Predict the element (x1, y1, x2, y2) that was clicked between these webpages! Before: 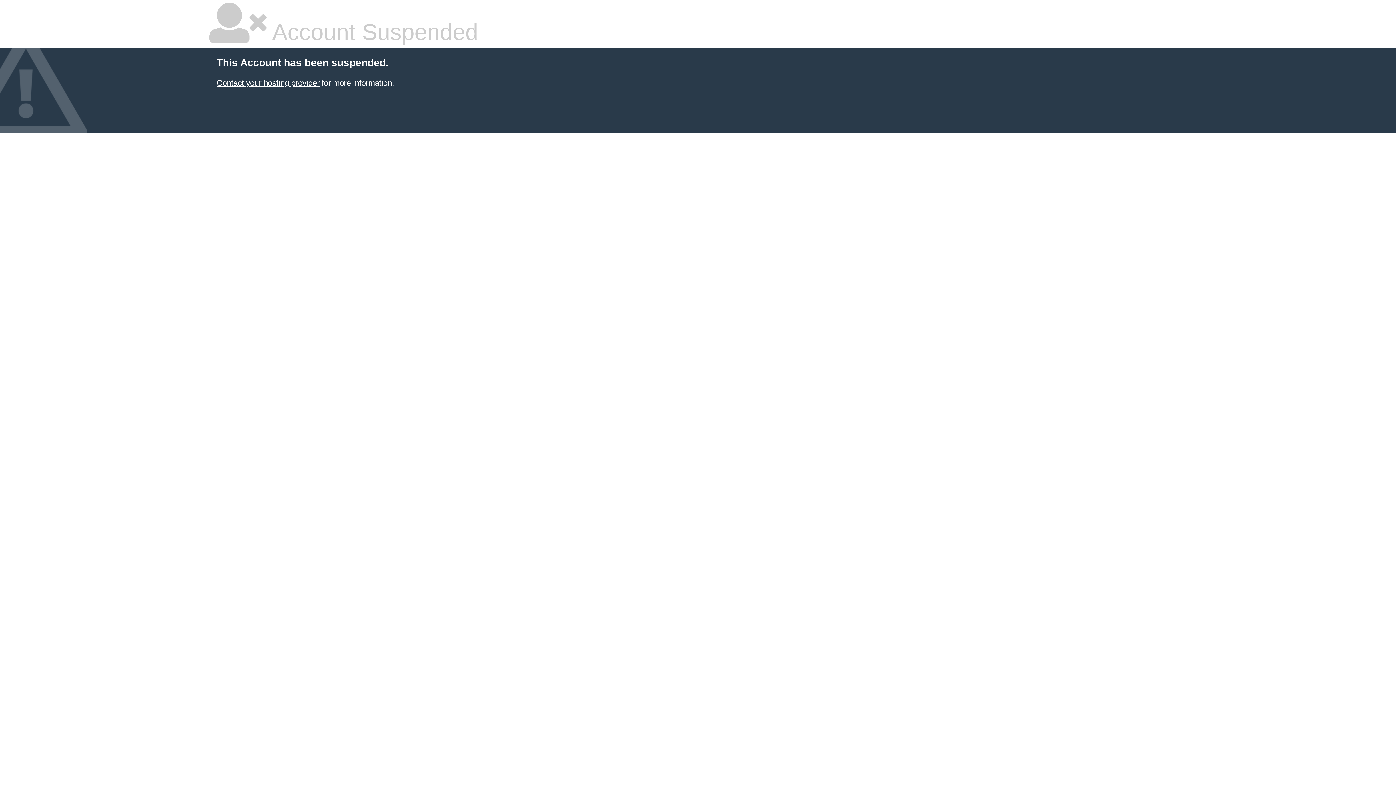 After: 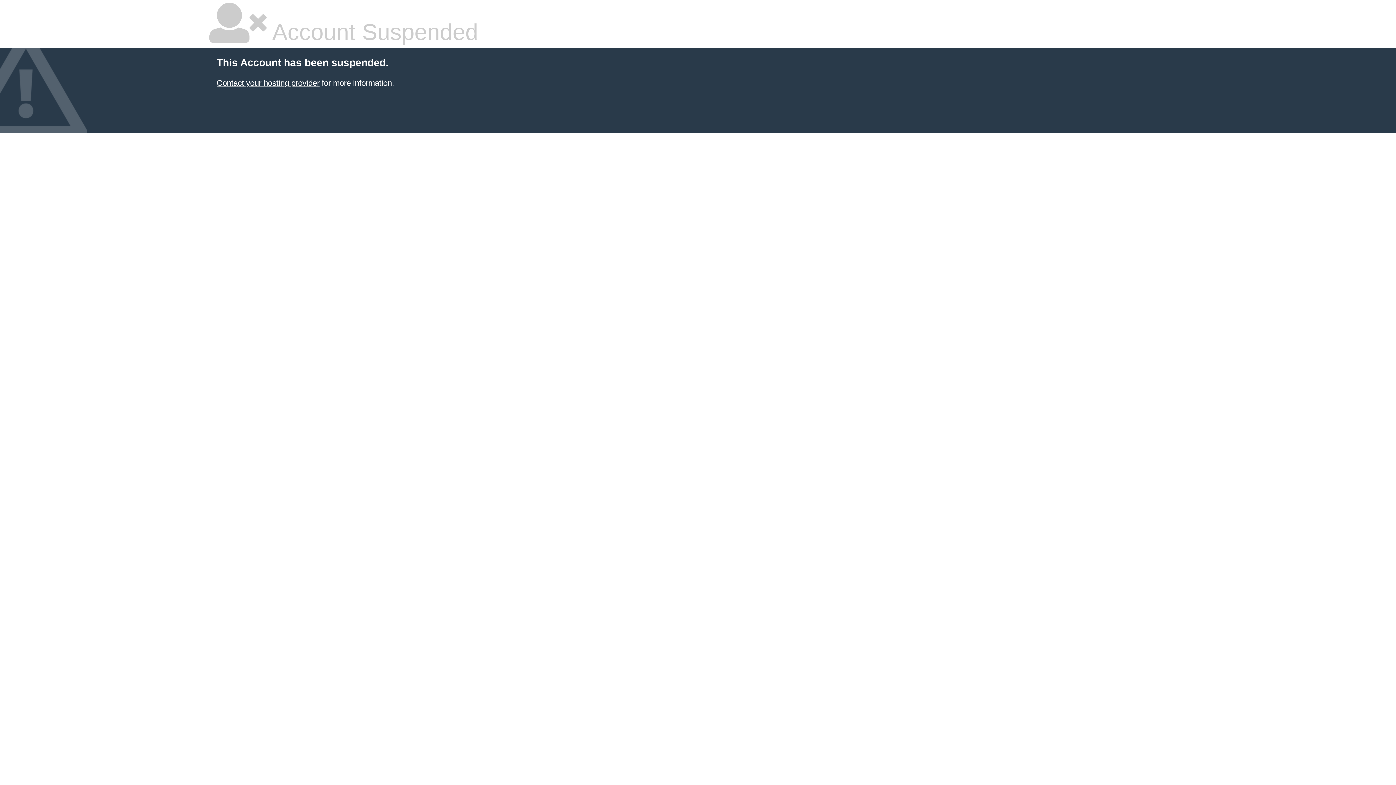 Action: bbox: (216, 78, 319, 87) label: Contact your hosting provider